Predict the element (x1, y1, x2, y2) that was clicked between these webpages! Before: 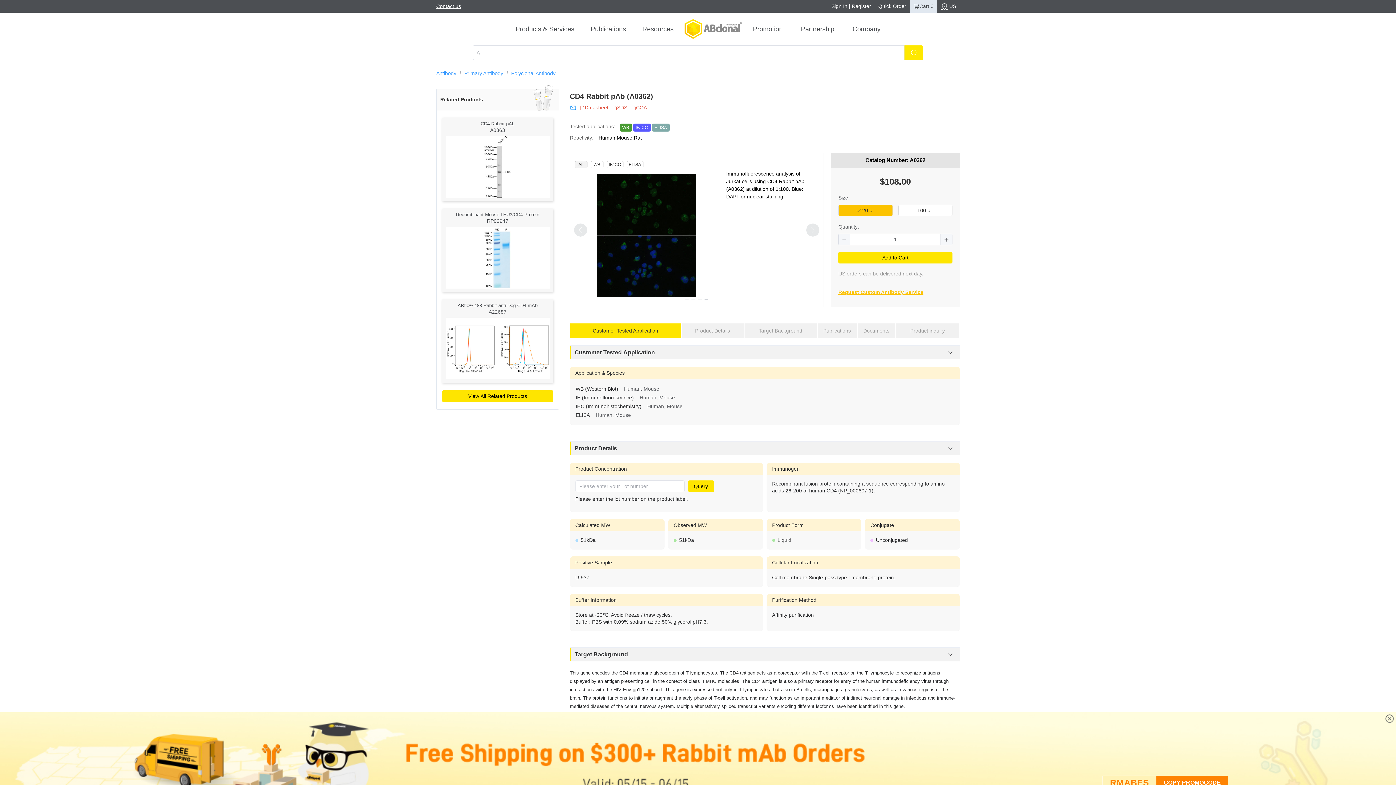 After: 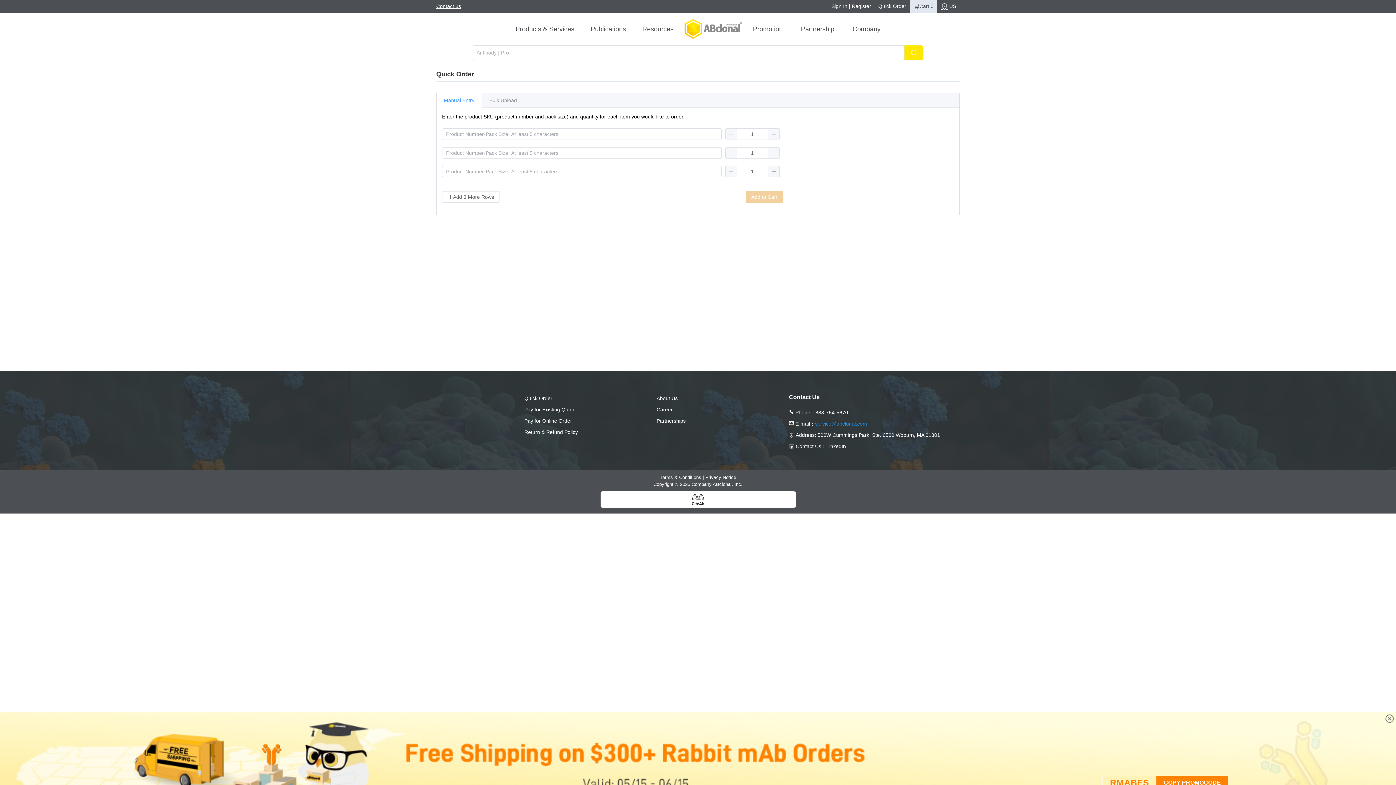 Action: bbox: (524, 395, 552, 401) label: Quick Order